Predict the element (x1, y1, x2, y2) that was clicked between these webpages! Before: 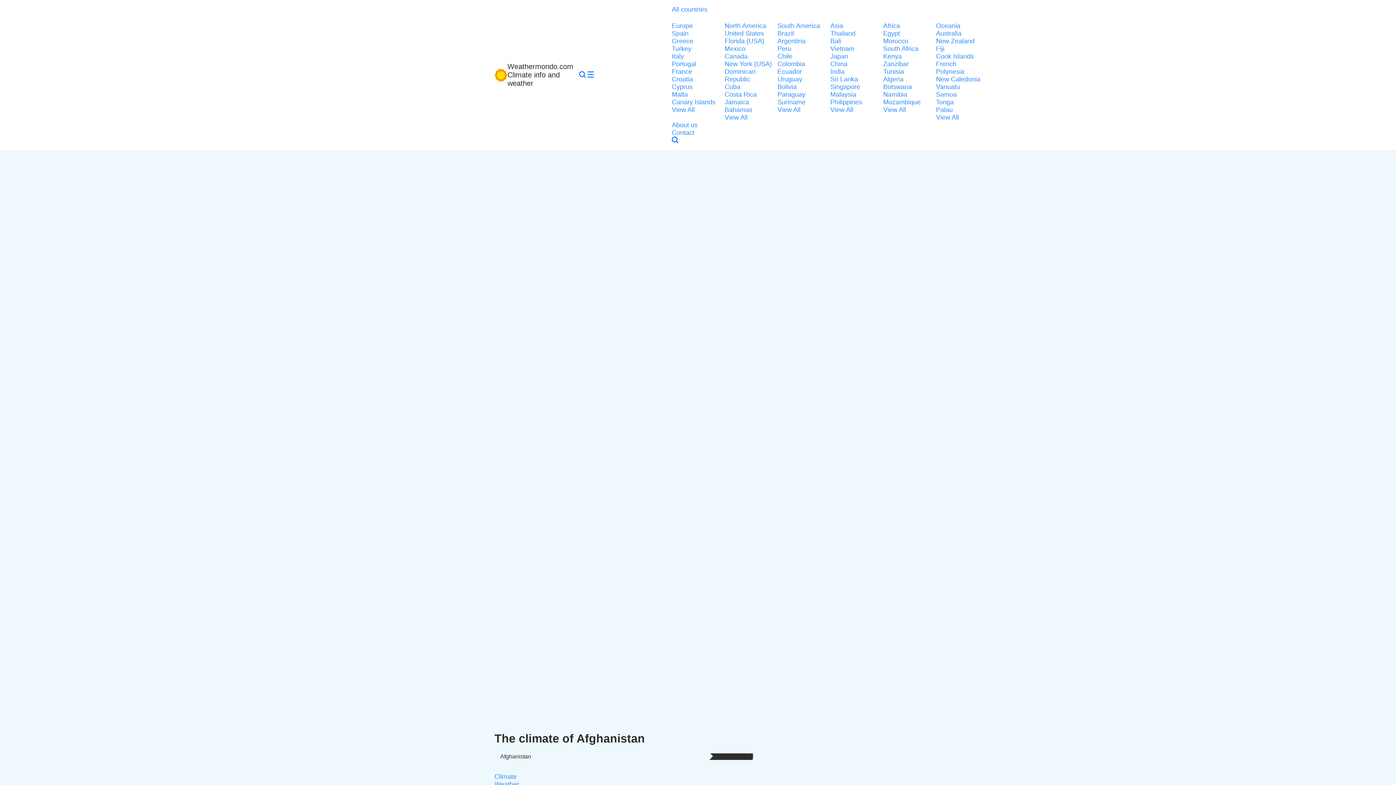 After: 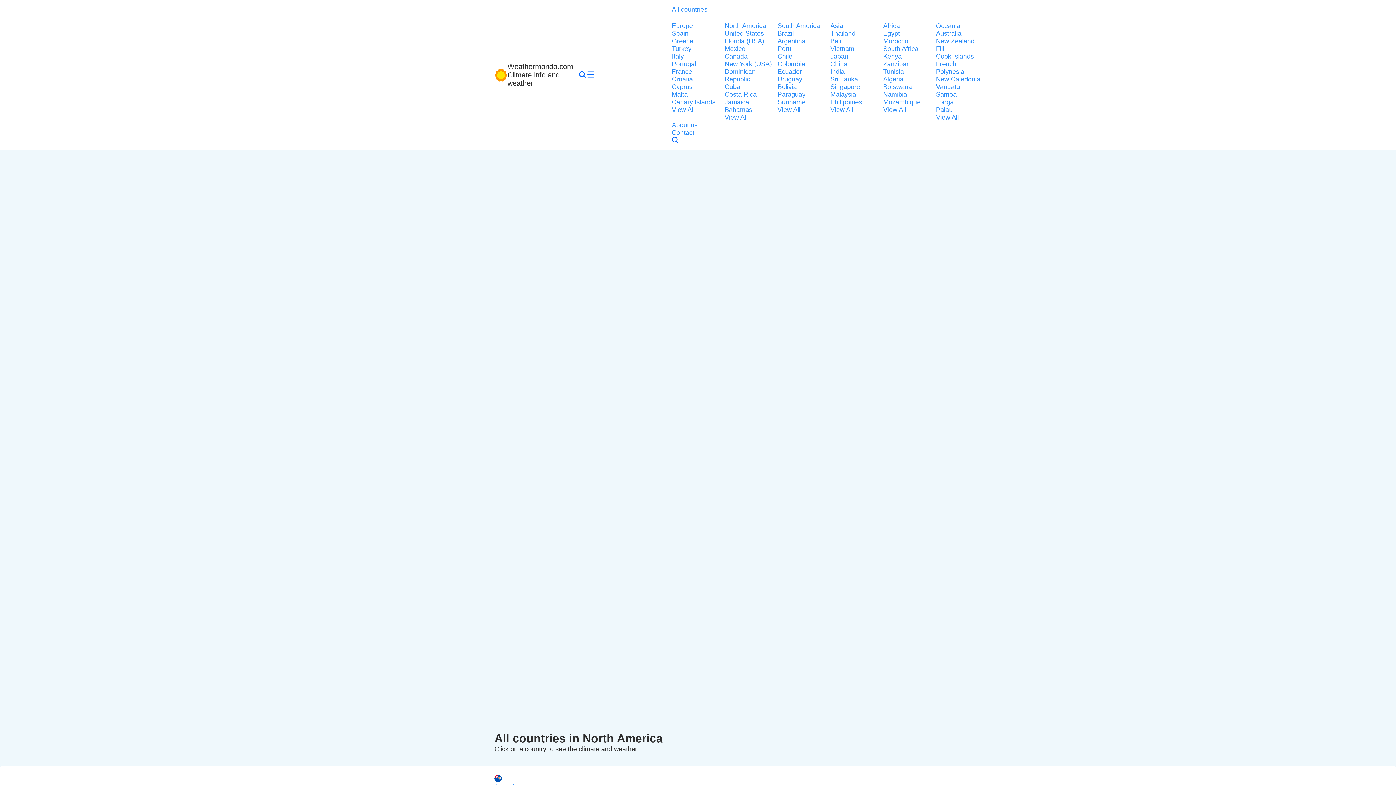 Action: label: North America bbox: (724, 22, 773, 29)